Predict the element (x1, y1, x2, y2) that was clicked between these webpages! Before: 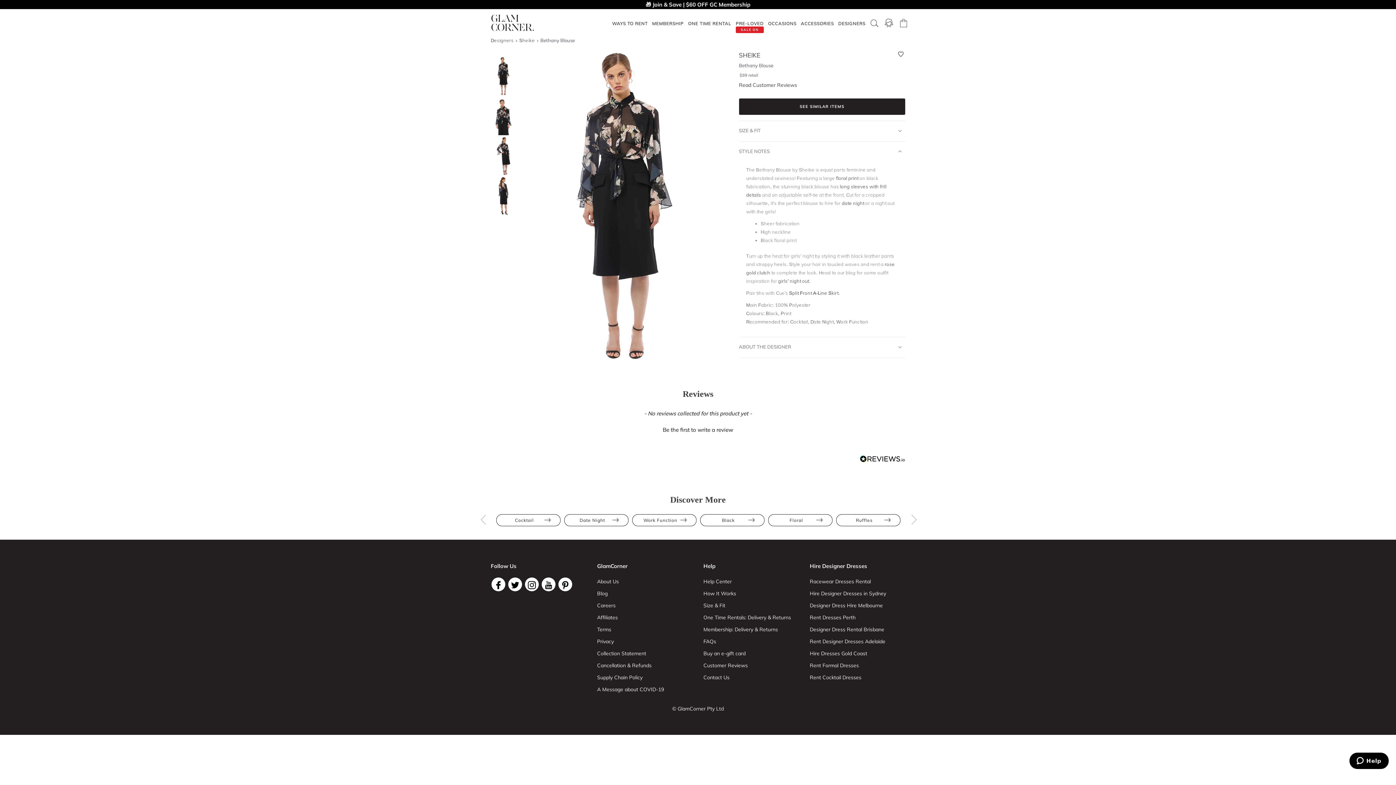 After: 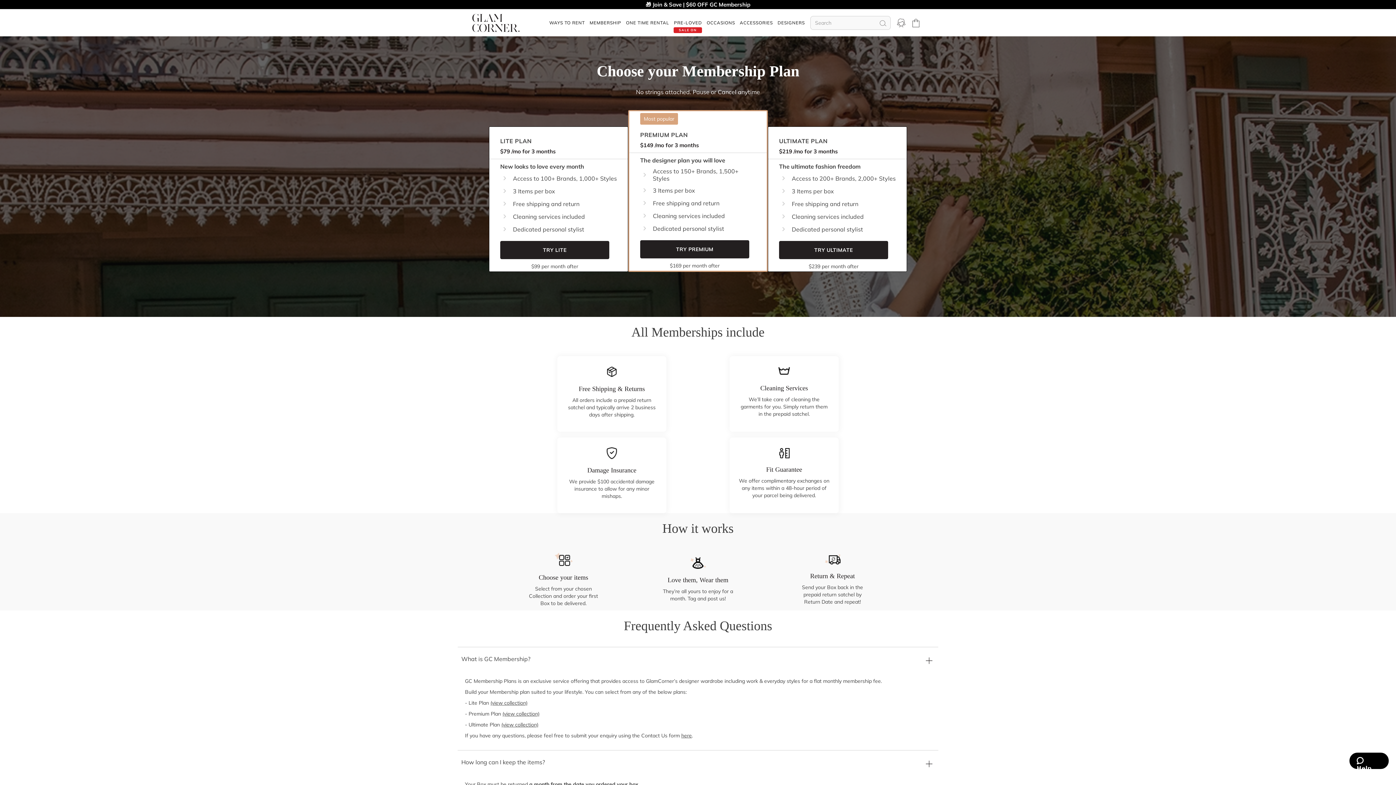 Action: label: 🎁 Join & Save | $60 OFF GC Membership bbox: (645, 1, 750, 8)